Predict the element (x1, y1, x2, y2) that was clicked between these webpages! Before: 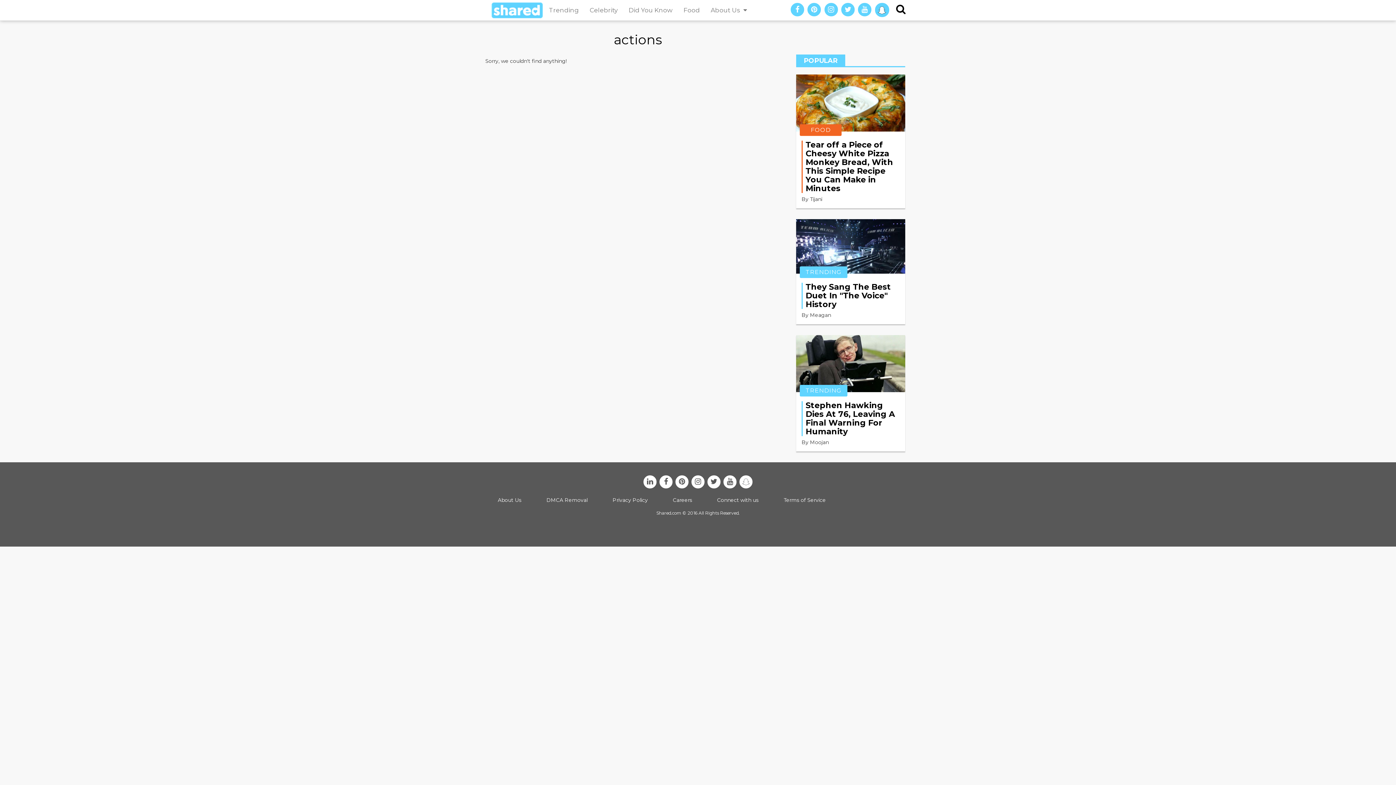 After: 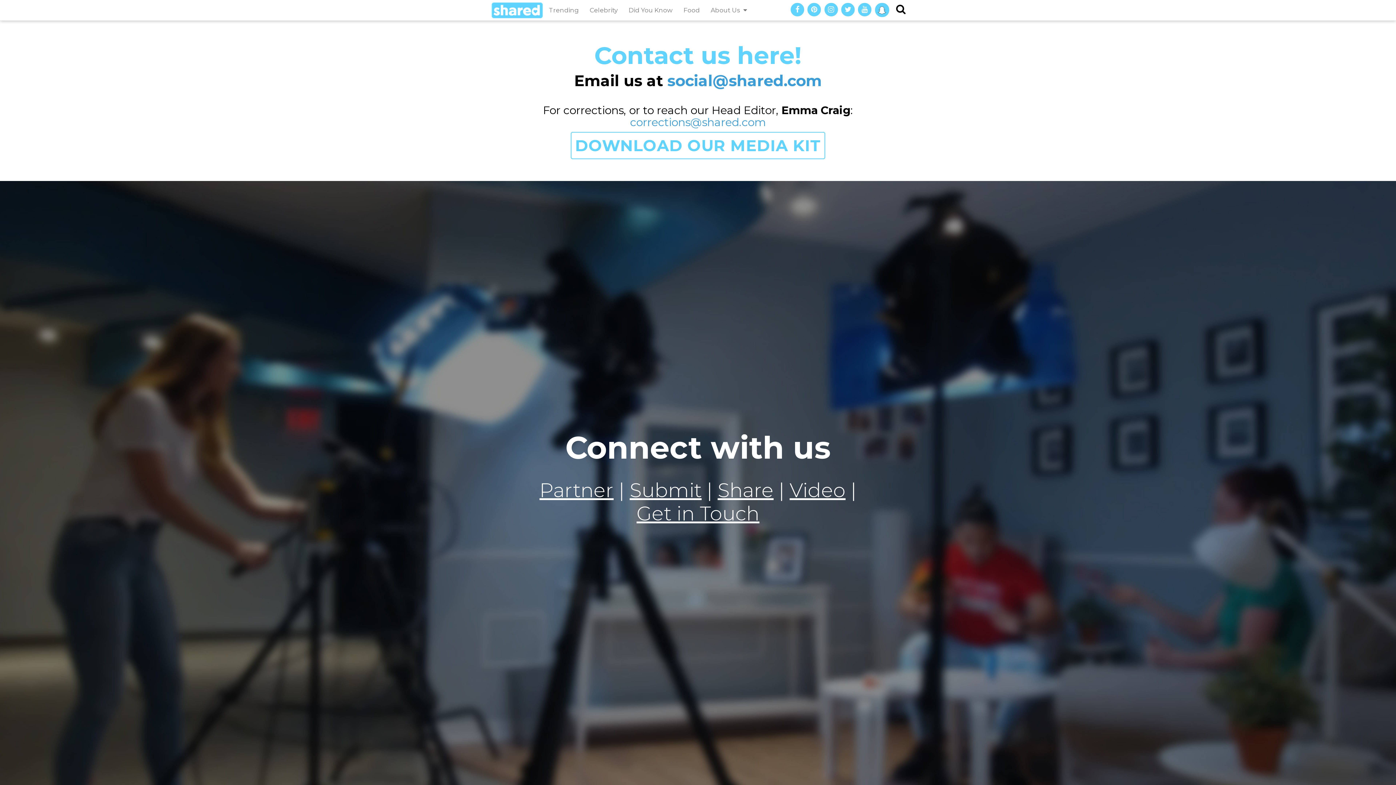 Action: bbox: (717, 496, 758, 504) label: Connect with us